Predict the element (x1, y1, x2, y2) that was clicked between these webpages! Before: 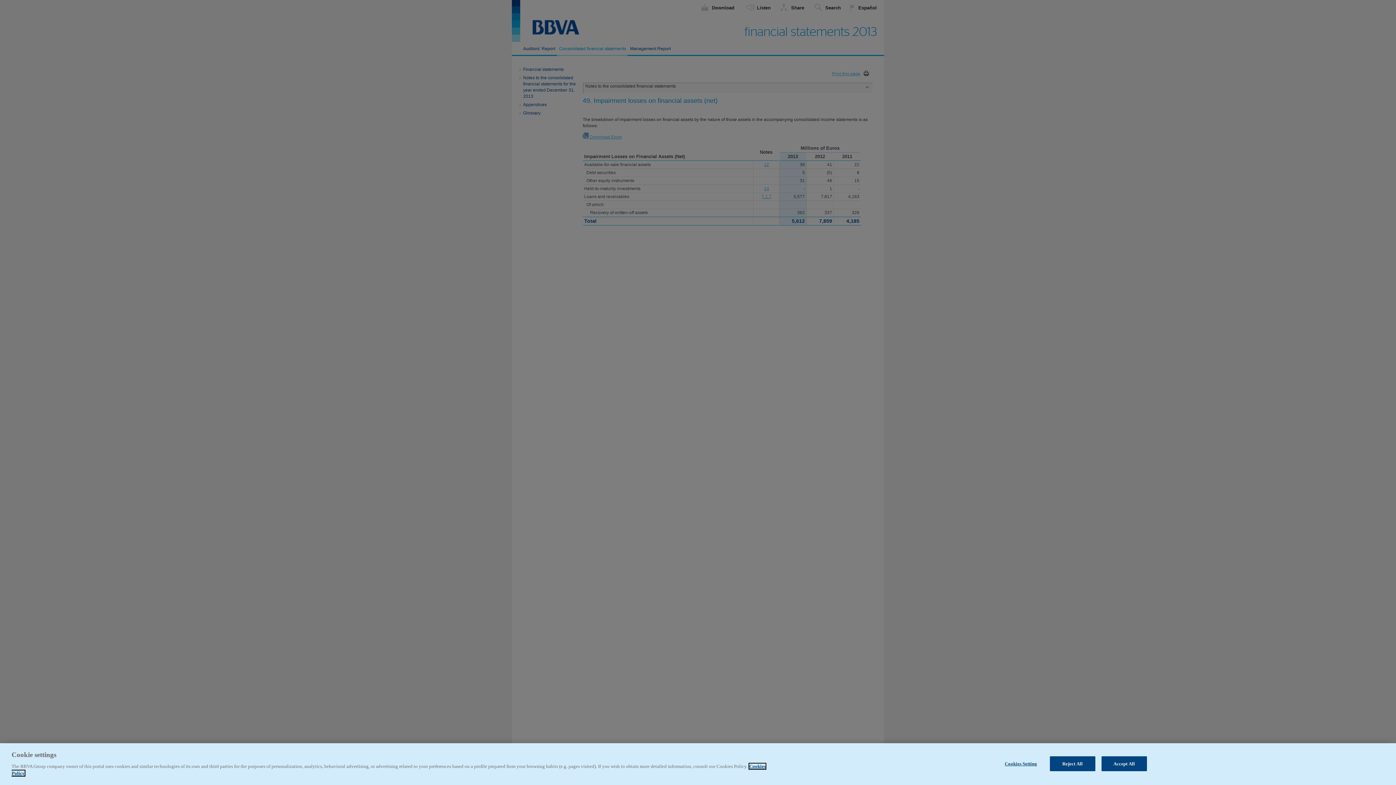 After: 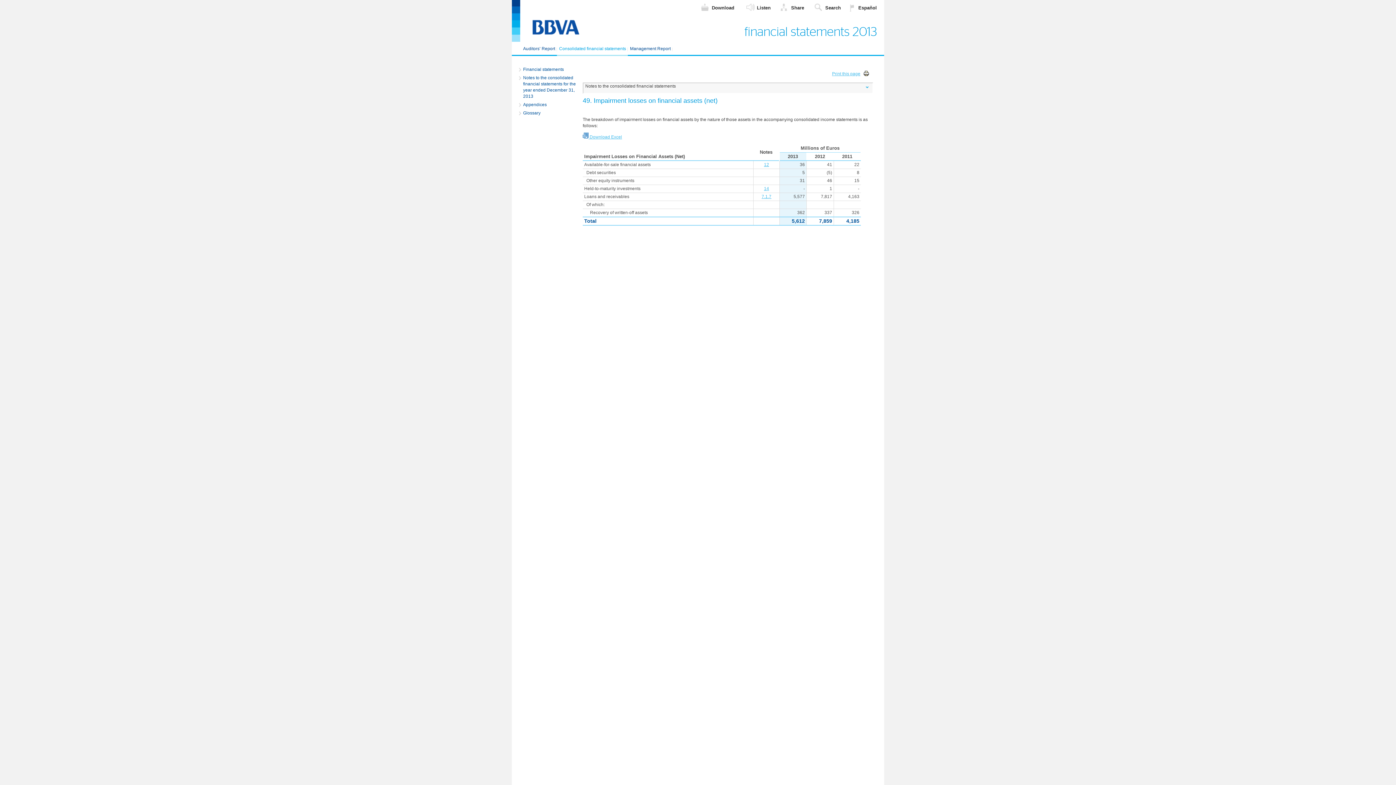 Action: bbox: (1050, 756, 1095, 771) label: Reject All